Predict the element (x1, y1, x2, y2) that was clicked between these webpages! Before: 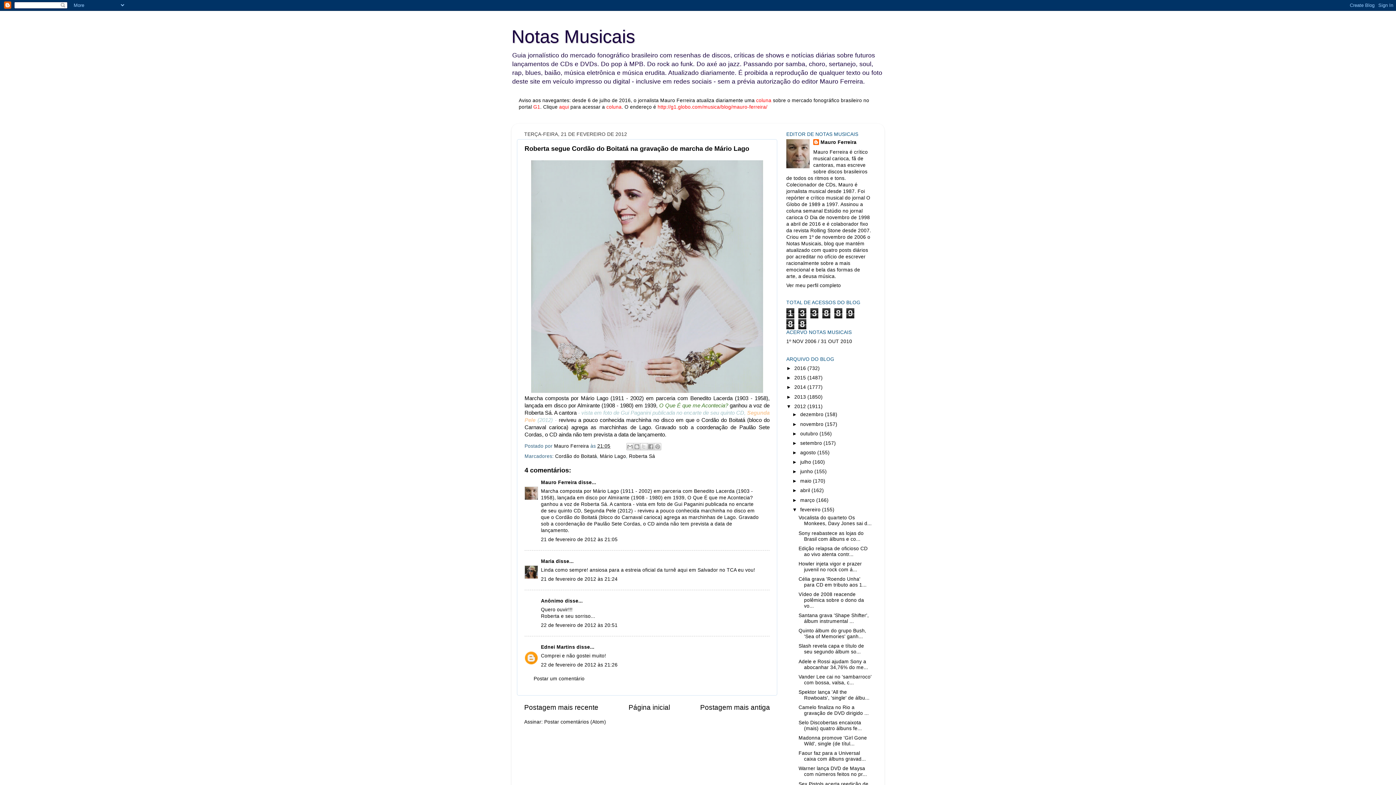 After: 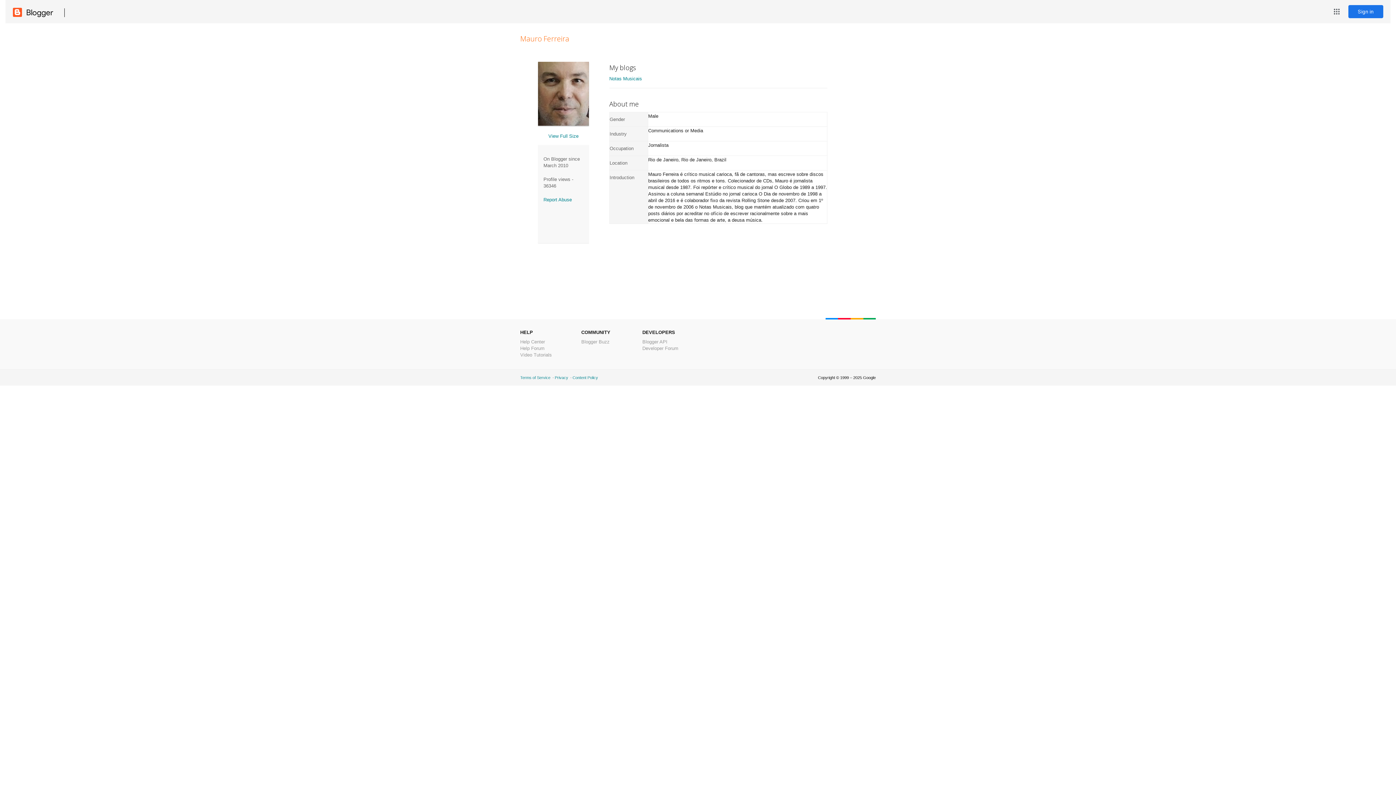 Action: label: Mauro Ferreira  bbox: (554, 443, 590, 449)